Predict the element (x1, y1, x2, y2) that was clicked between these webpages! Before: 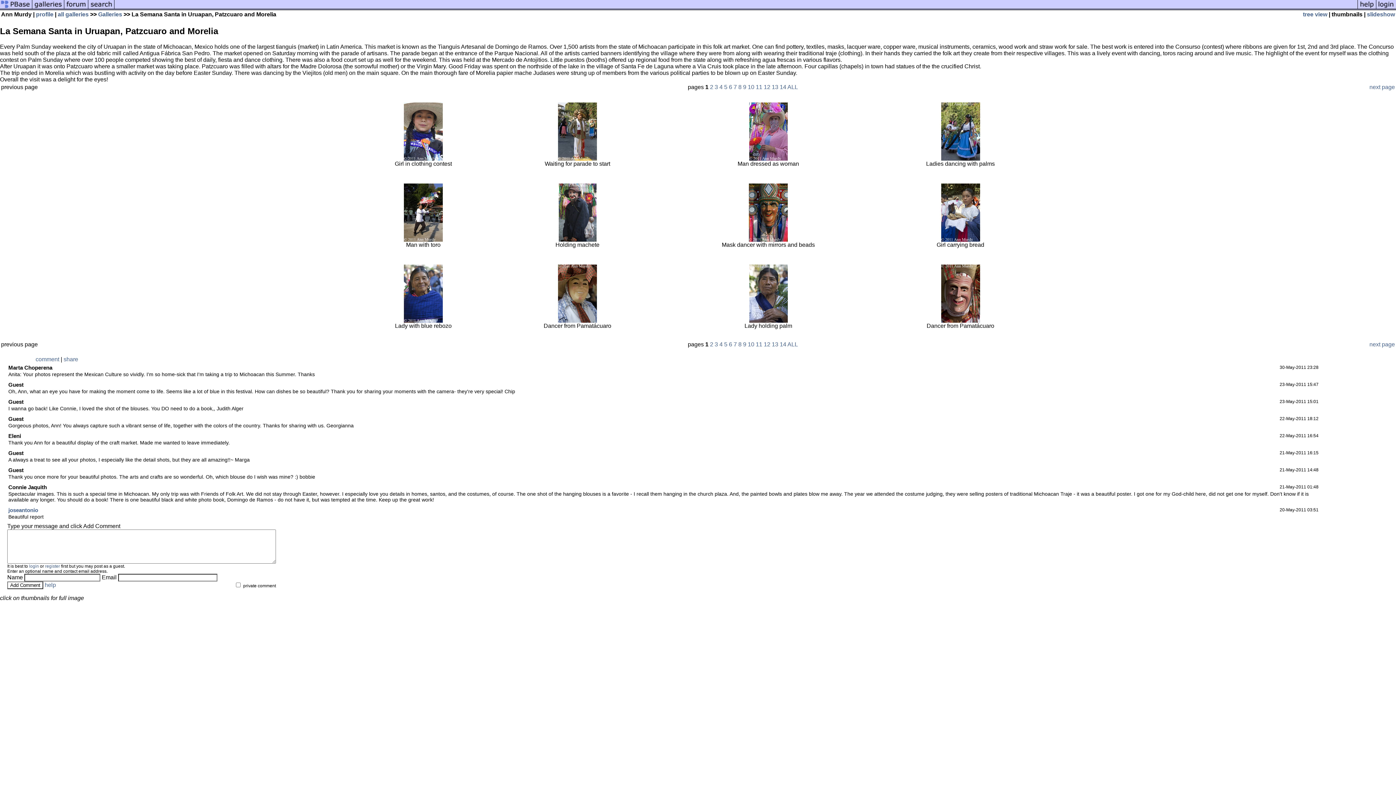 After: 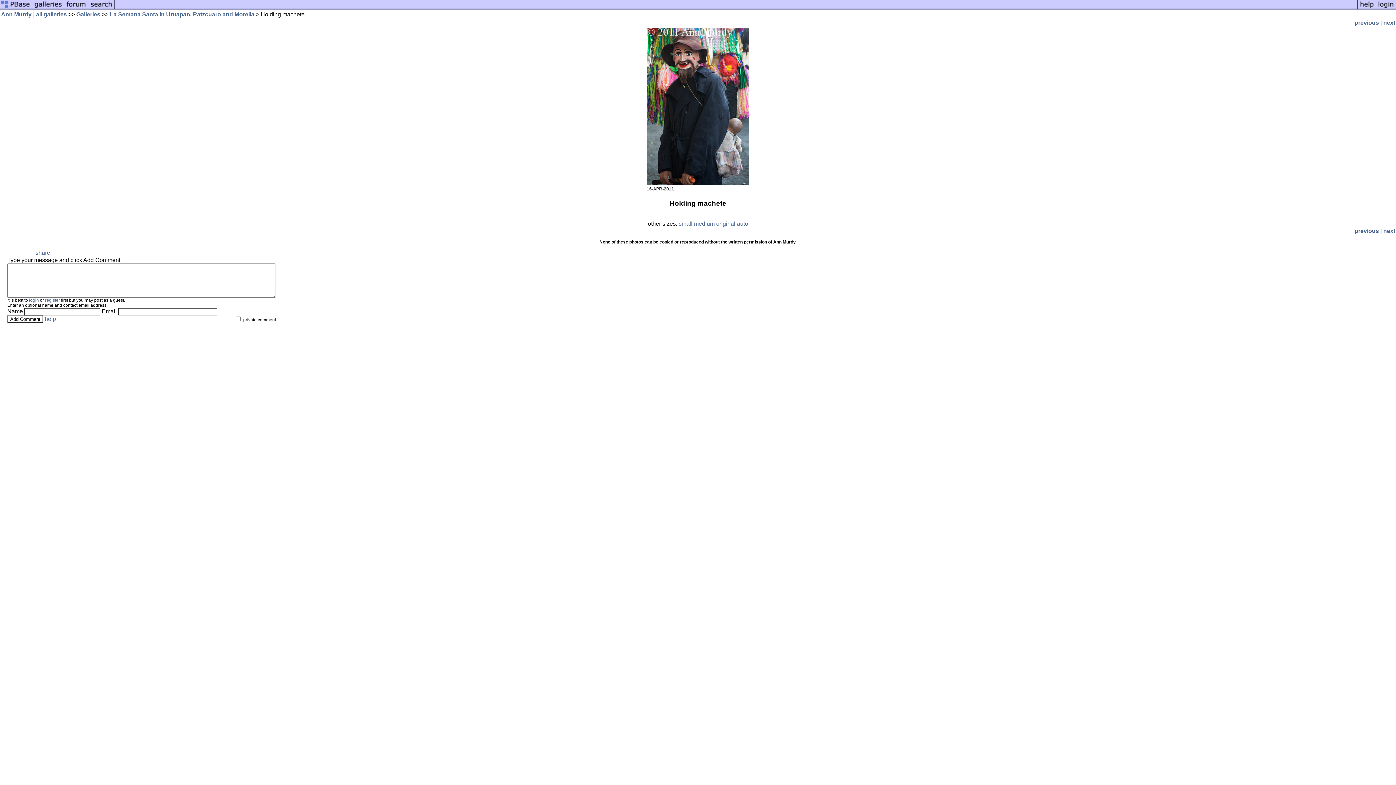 Action: bbox: (558, 236, 596, 242)